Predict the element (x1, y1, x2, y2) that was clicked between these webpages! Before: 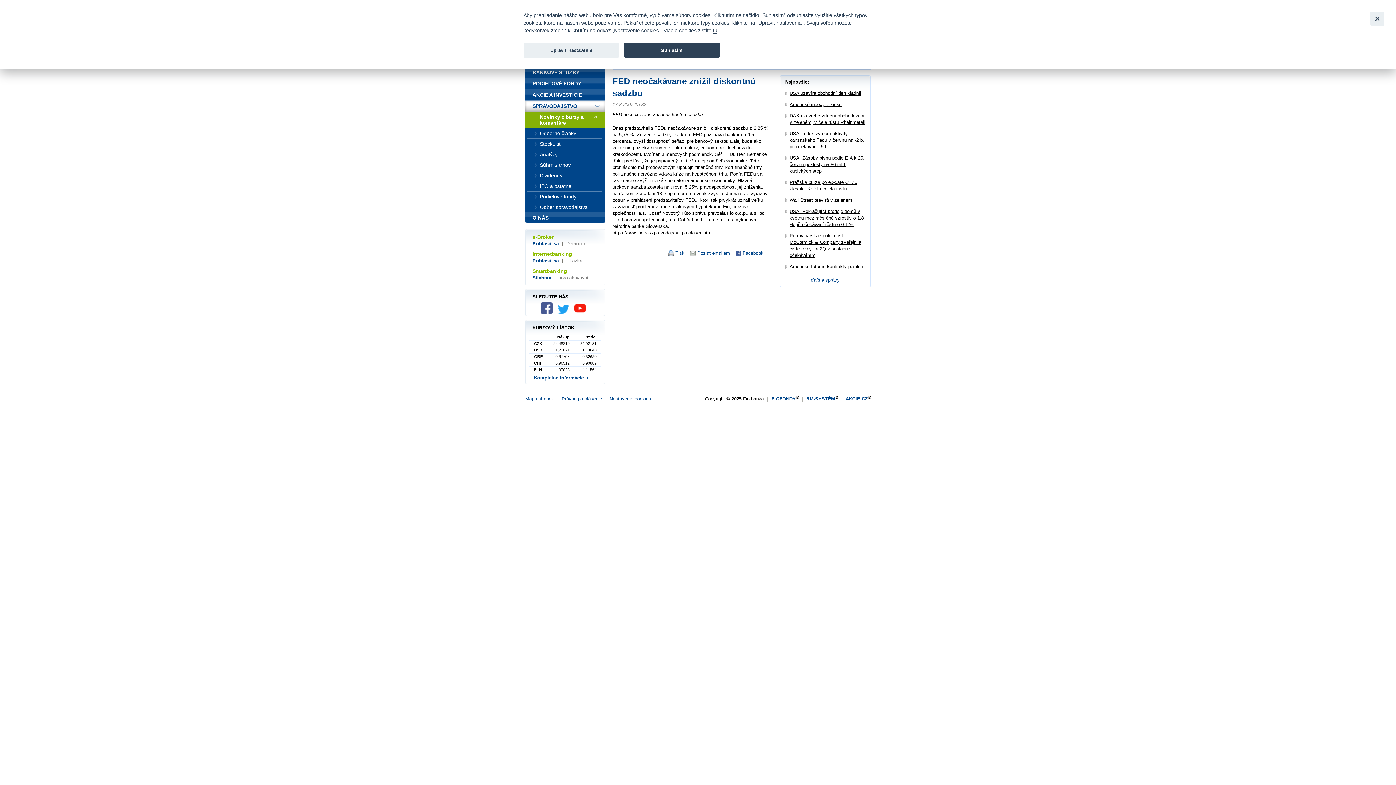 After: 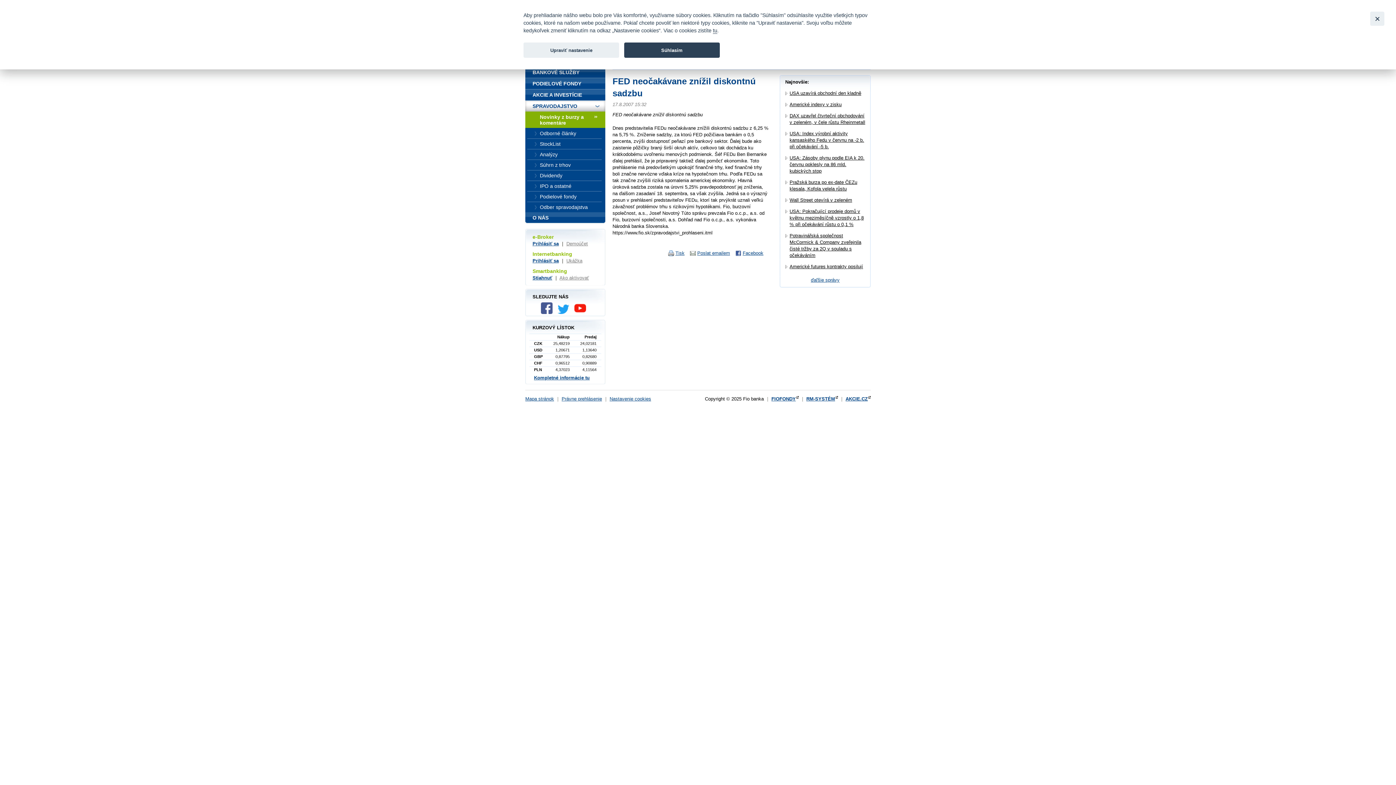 Action: bbox: (541, 309, 556, 315)